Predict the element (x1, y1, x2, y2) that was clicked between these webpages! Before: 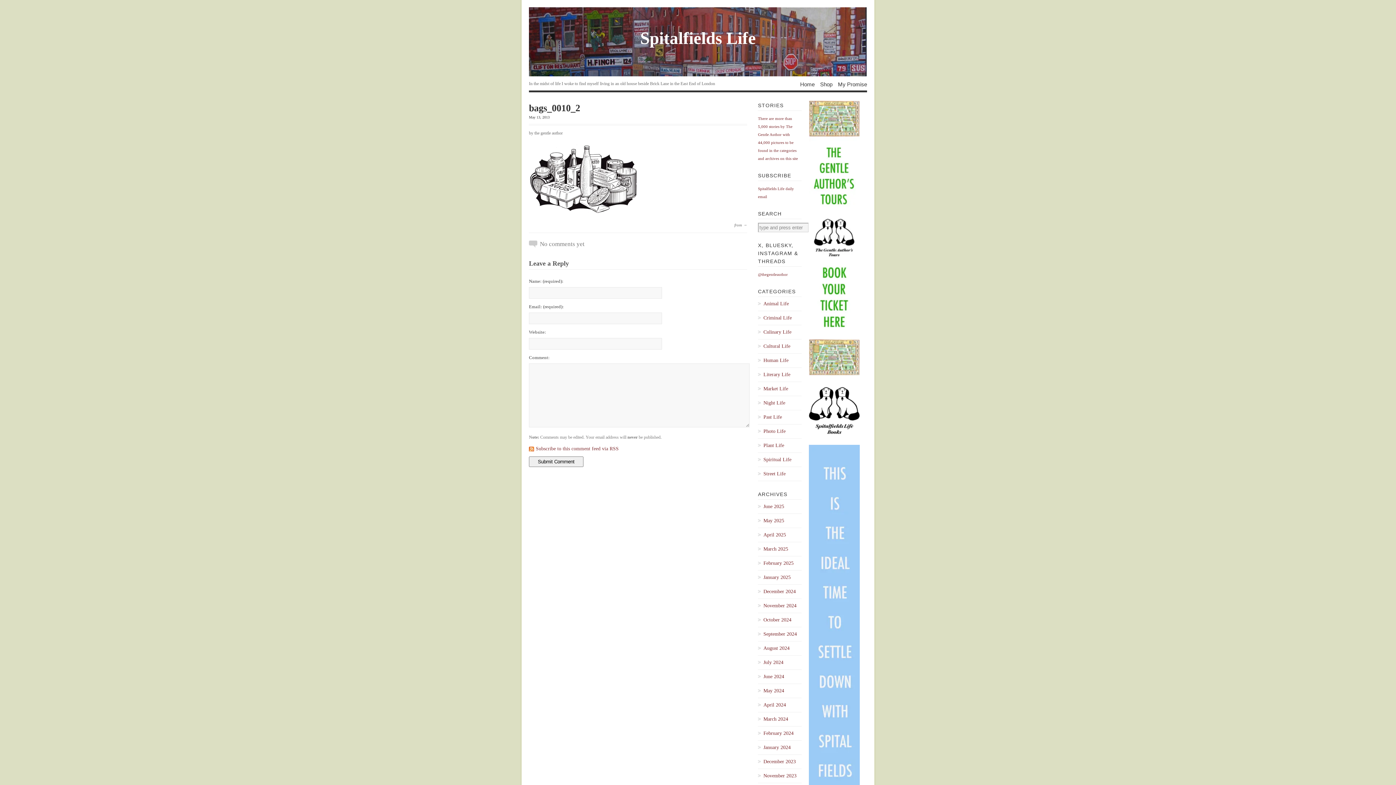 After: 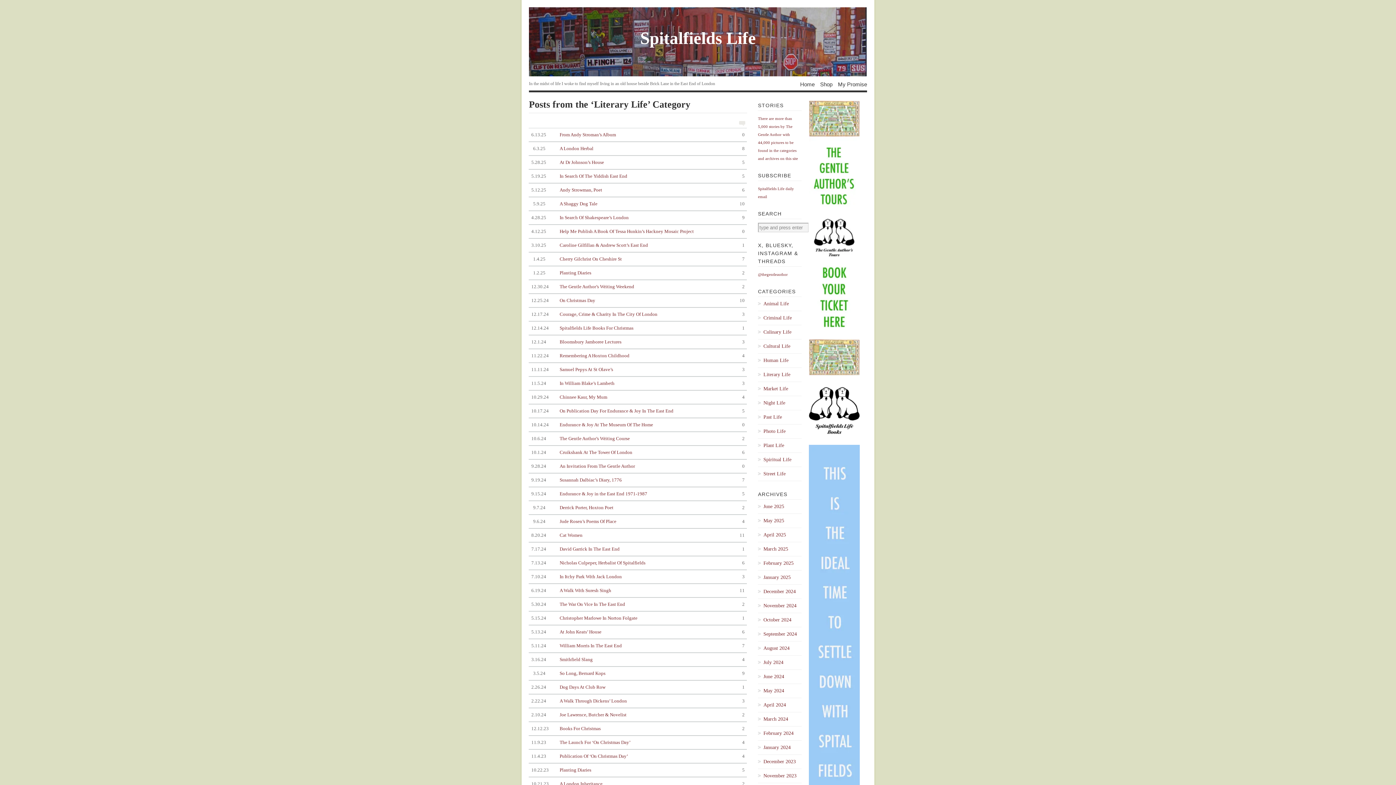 Action: label: Literary Life bbox: (758, 370, 801, 378)